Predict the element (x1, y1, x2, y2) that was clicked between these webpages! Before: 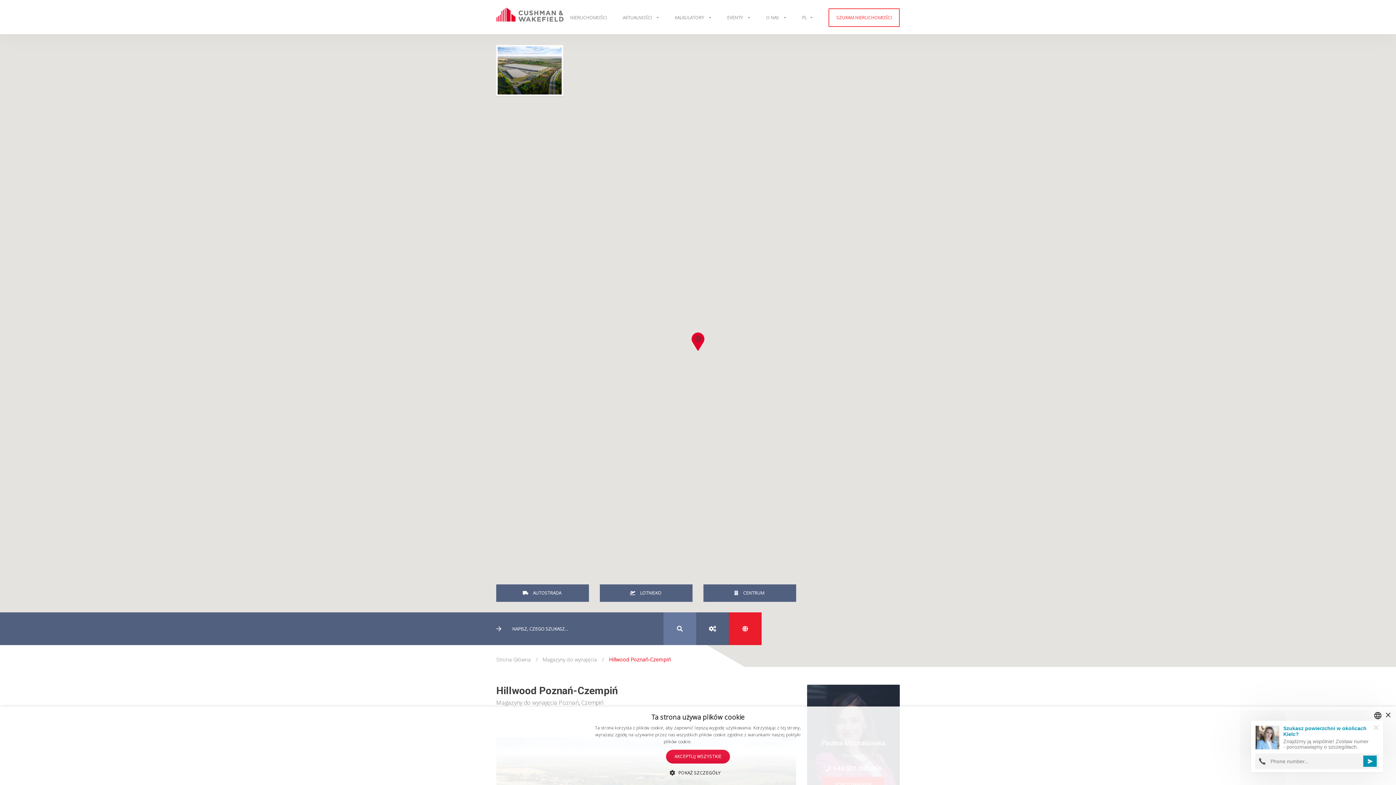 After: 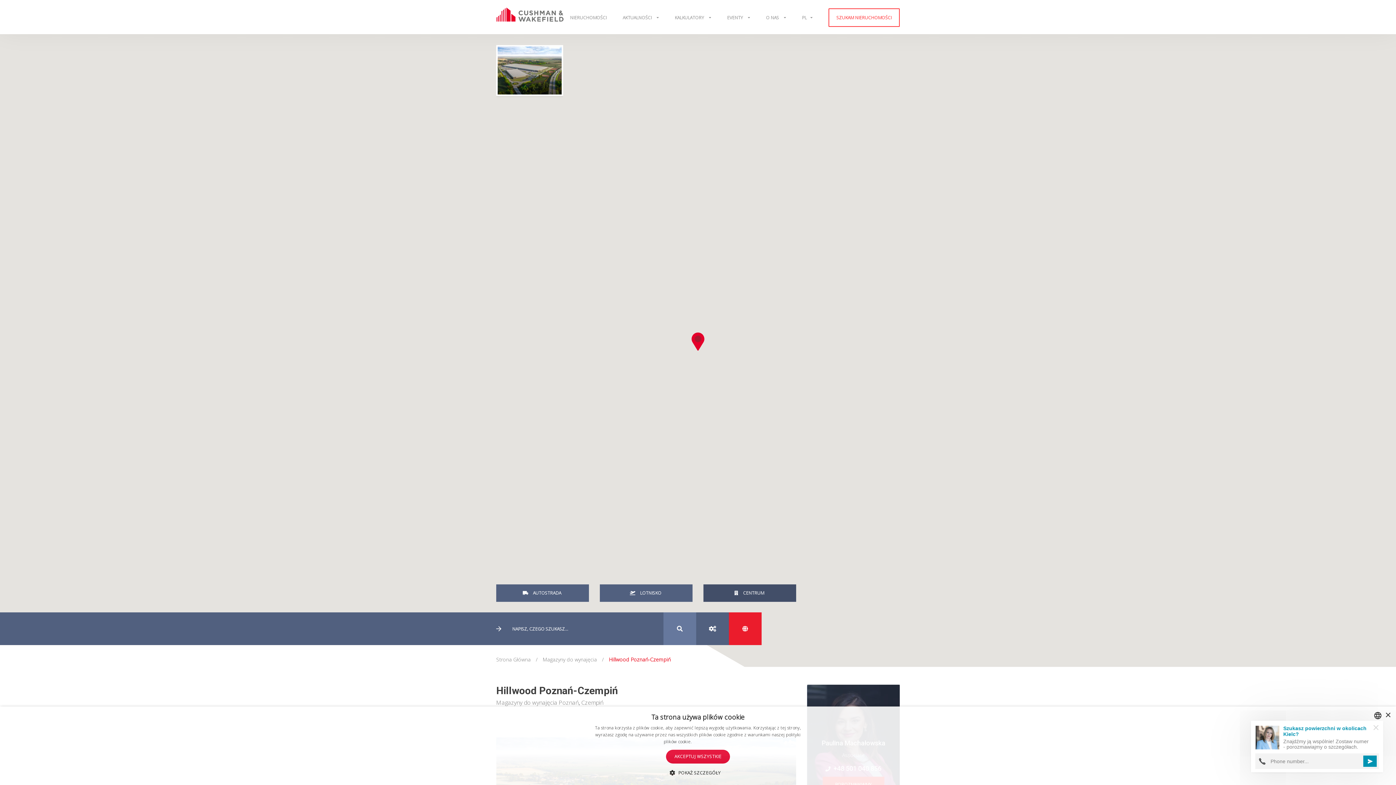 Action: label:  CENTRUM  bbox: (703, 584, 796, 602)